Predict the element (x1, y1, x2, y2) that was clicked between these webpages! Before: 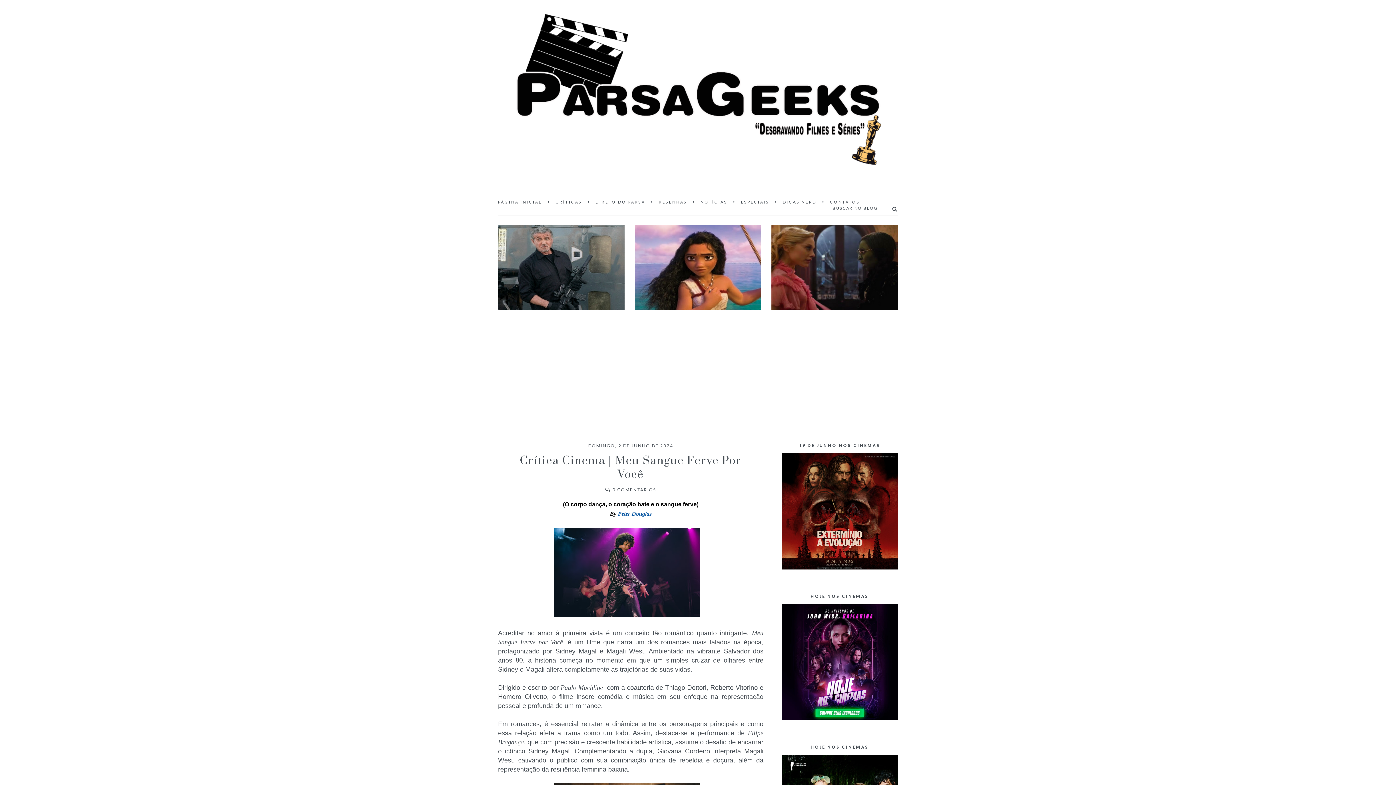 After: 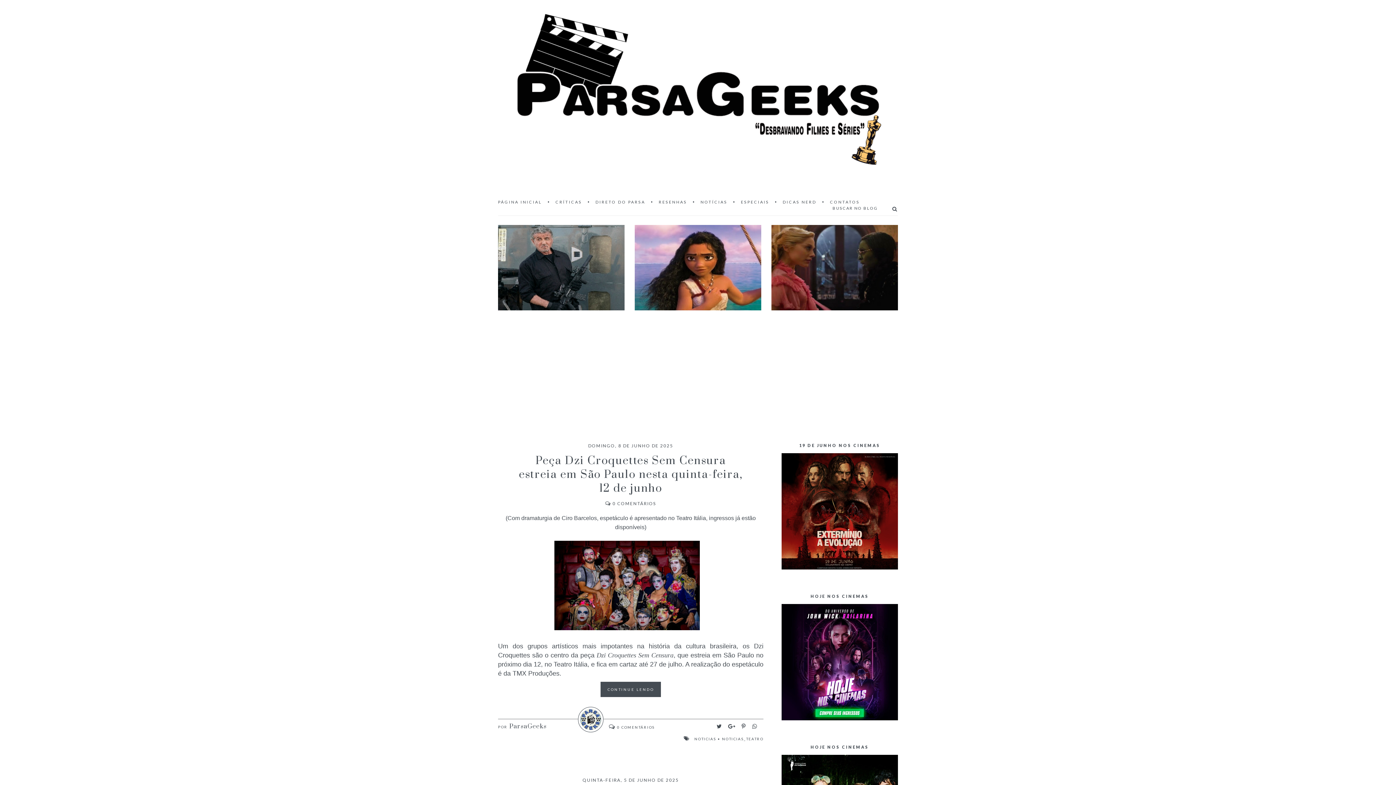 Action: bbox: (498, 199, 542, 204) label: PÁGINA INICIAL